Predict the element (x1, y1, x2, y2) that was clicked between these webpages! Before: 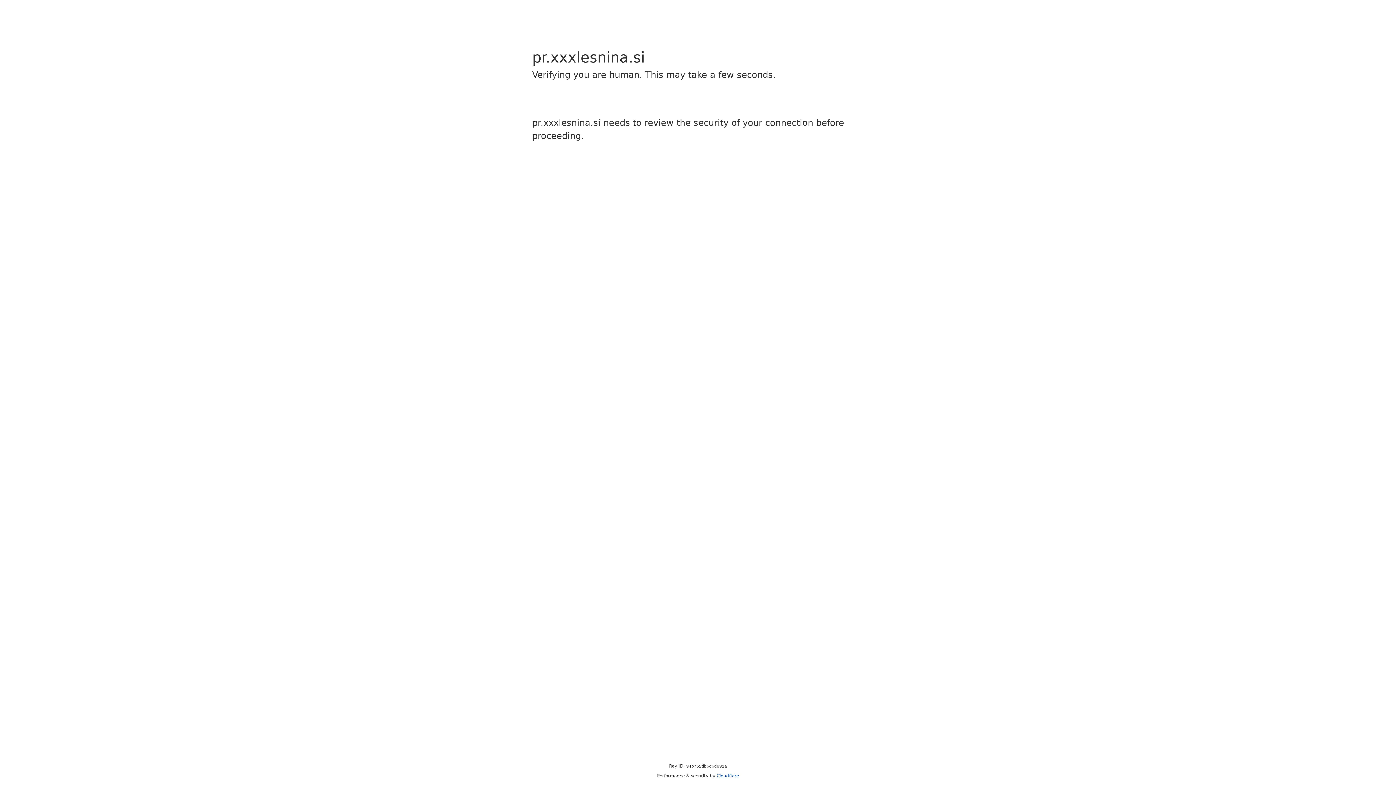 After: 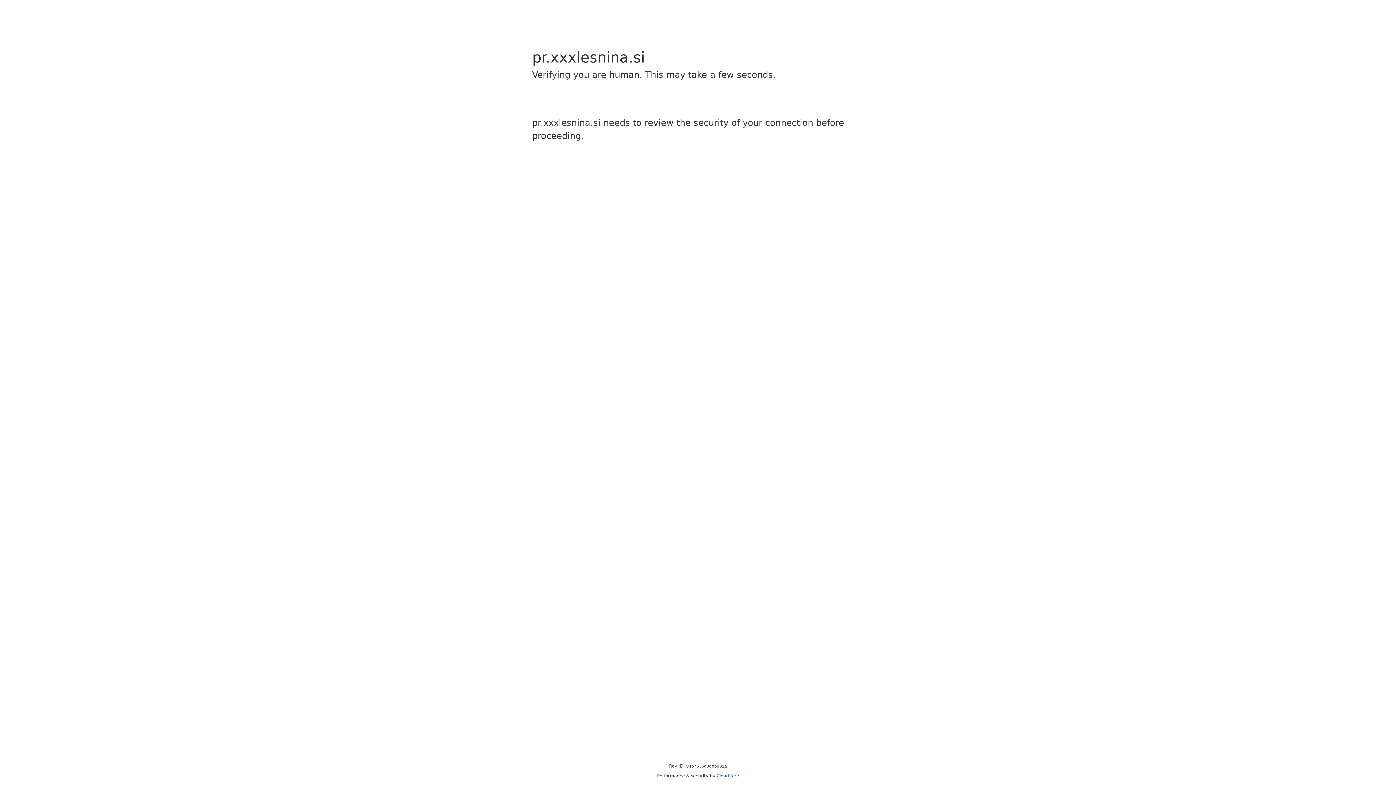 Action: label: Cloudflare bbox: (716, 773, 739, 778)